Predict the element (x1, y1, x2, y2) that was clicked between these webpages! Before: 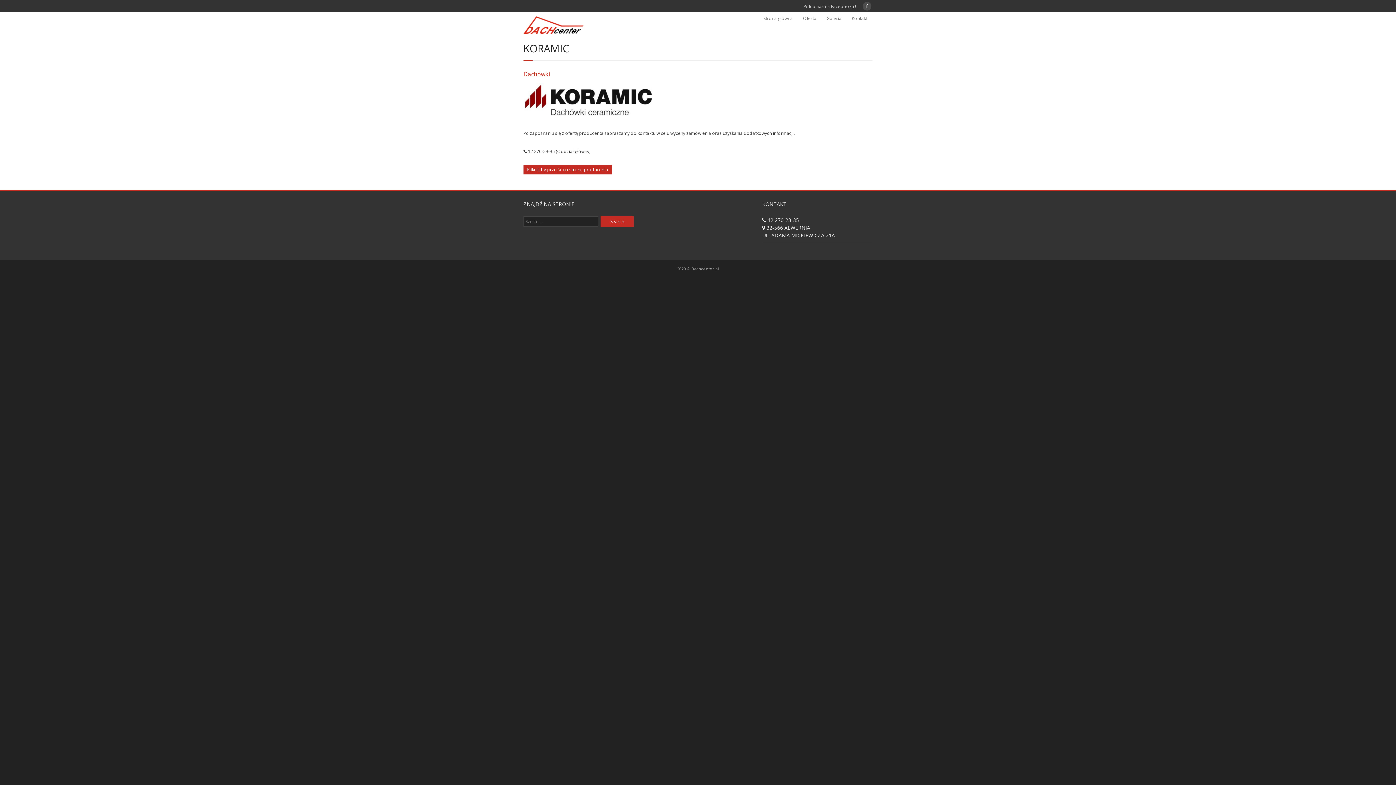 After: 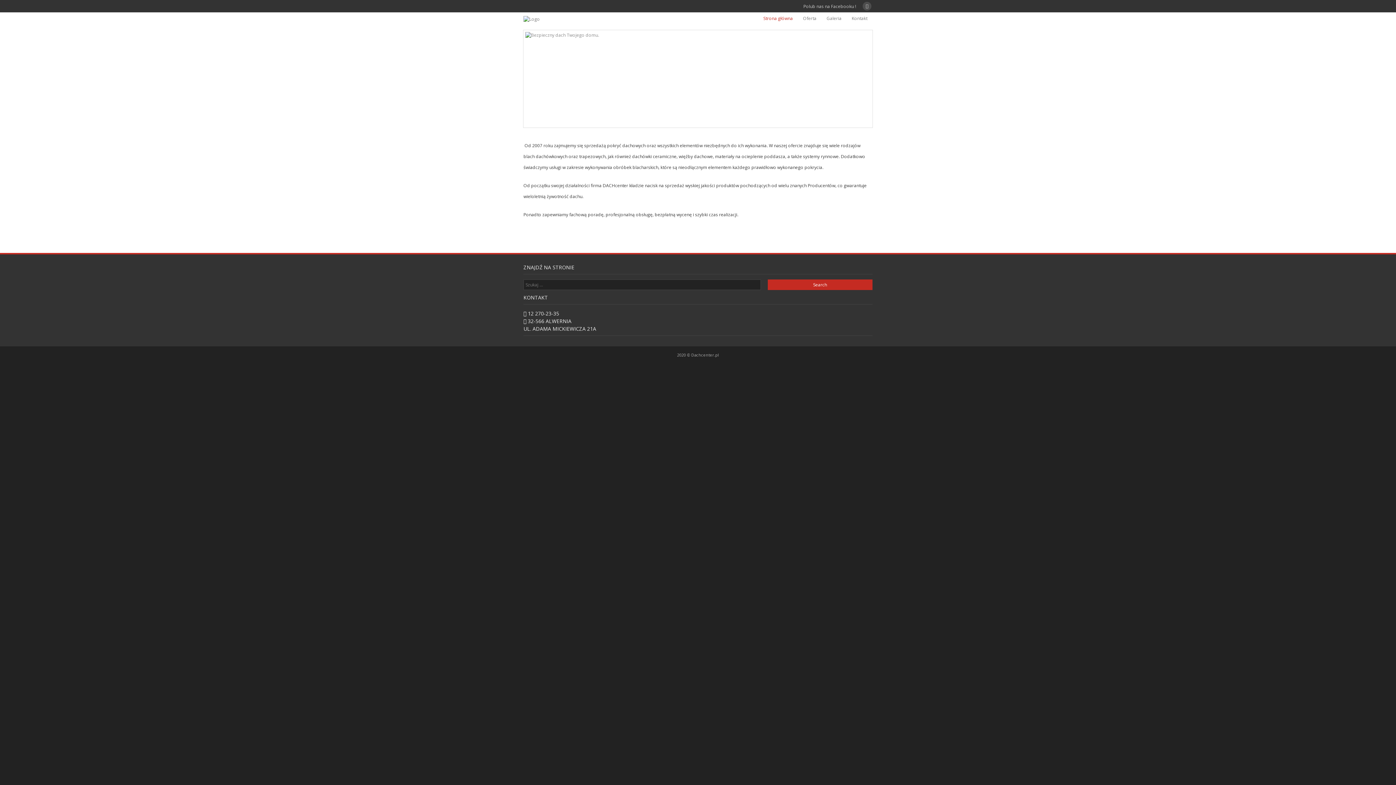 Action: bbox: (523, 16, 584, 34)